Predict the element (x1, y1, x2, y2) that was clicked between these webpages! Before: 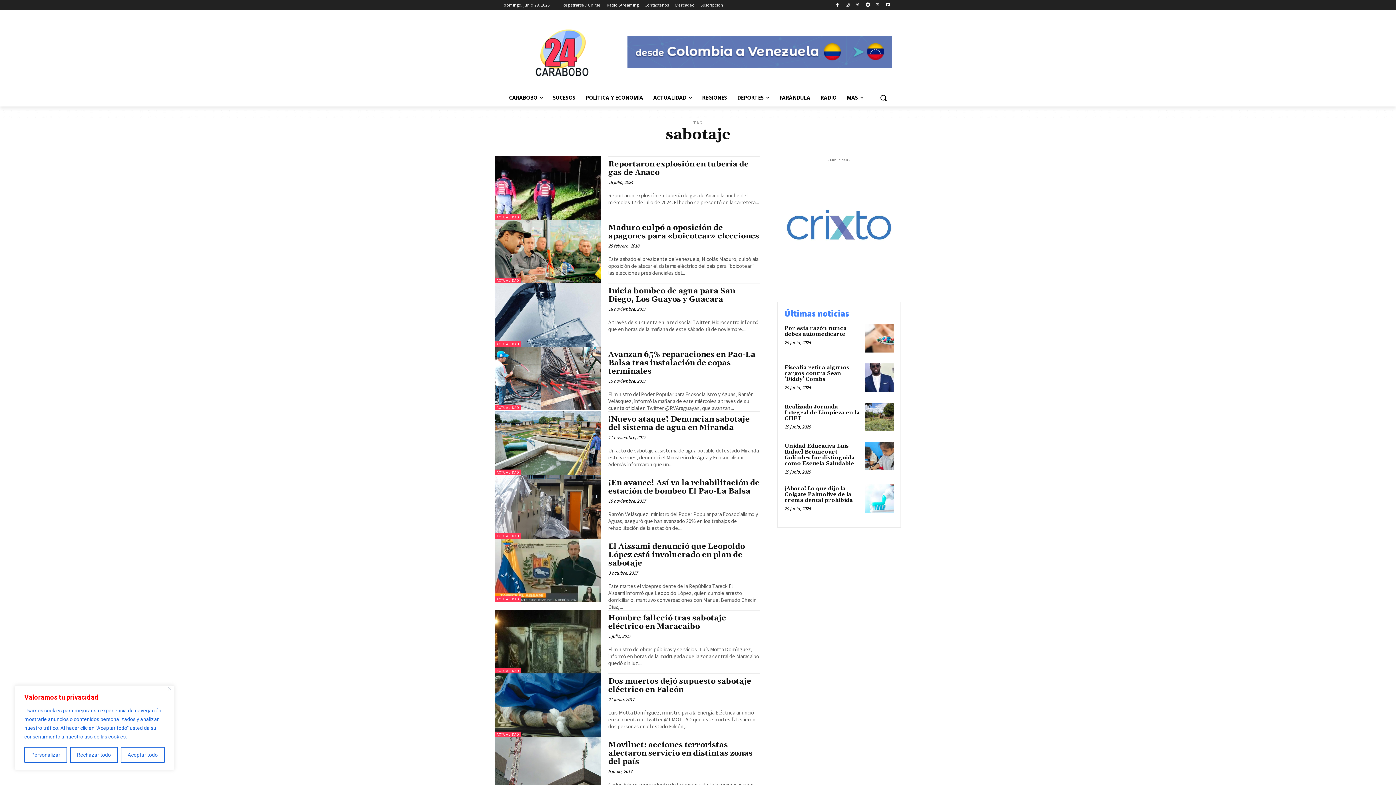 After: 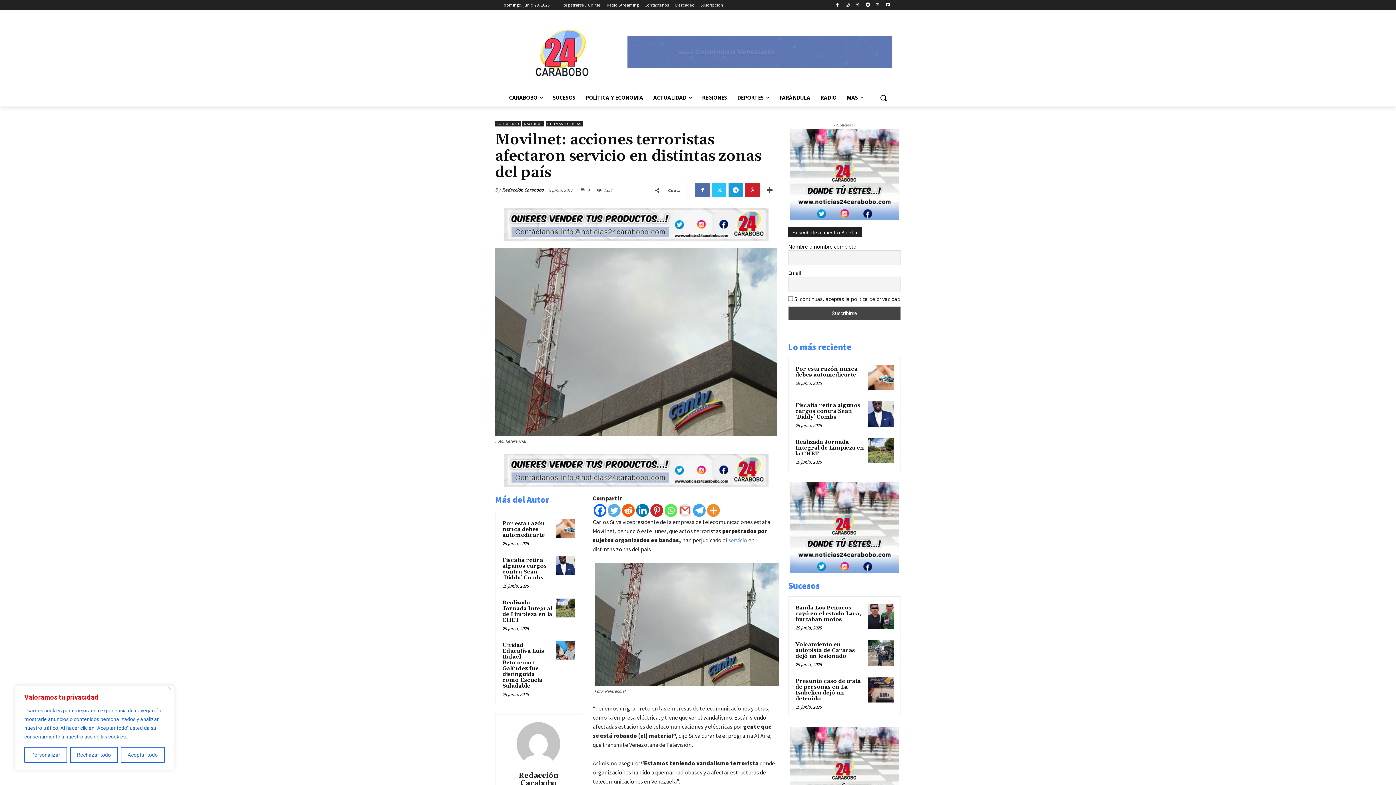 Action: bbox: (495, 737, 601, 800)